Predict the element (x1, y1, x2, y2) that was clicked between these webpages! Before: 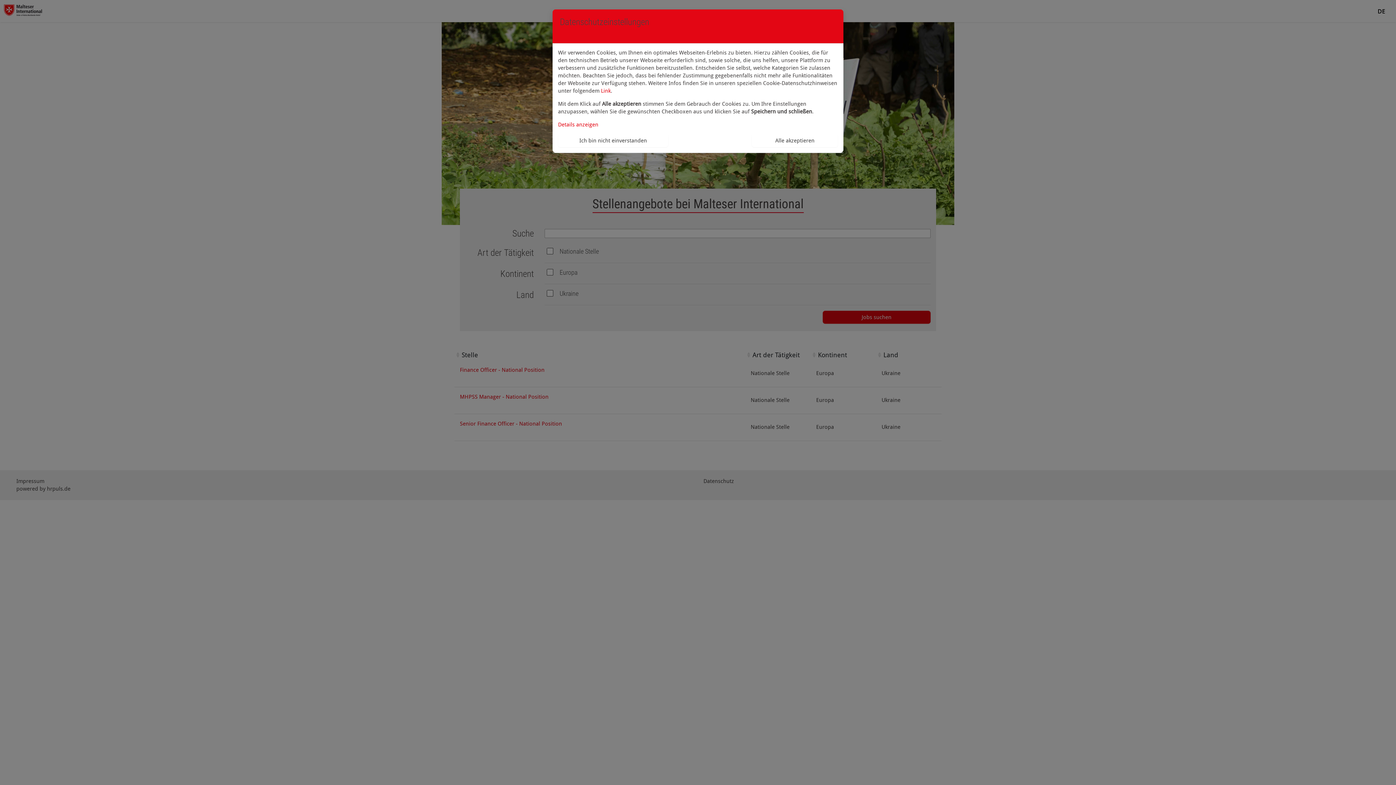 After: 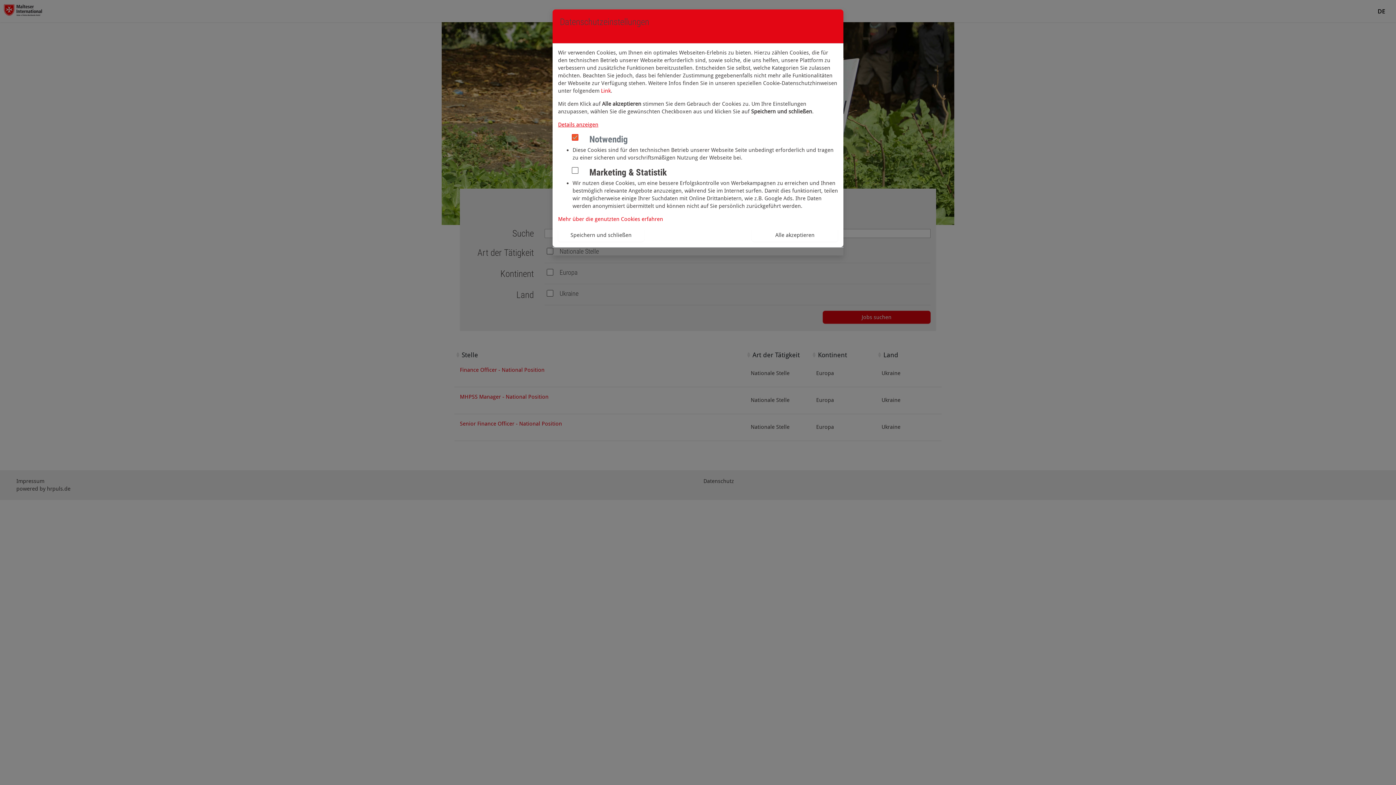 Action: bbox: (558, 121, 598, 128) label: Details anzeigen